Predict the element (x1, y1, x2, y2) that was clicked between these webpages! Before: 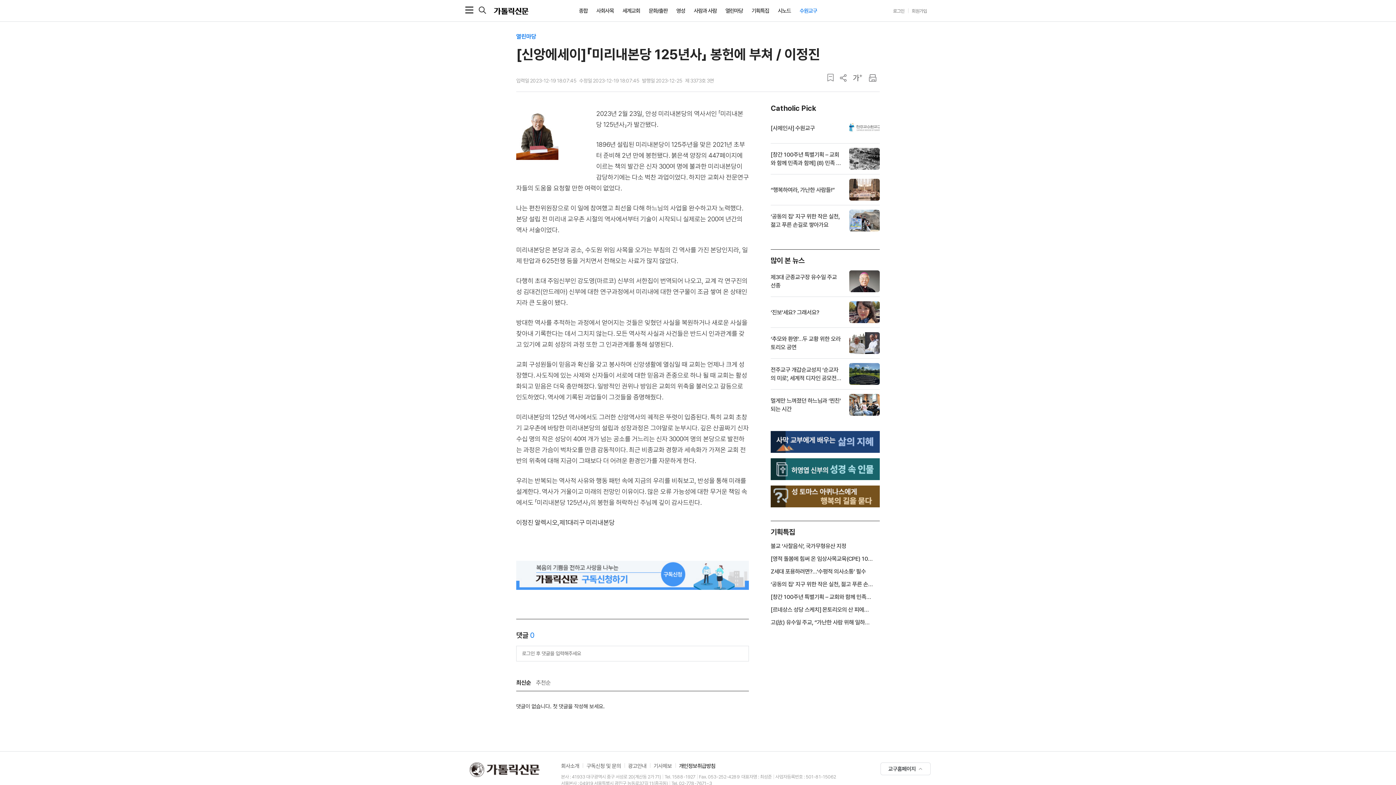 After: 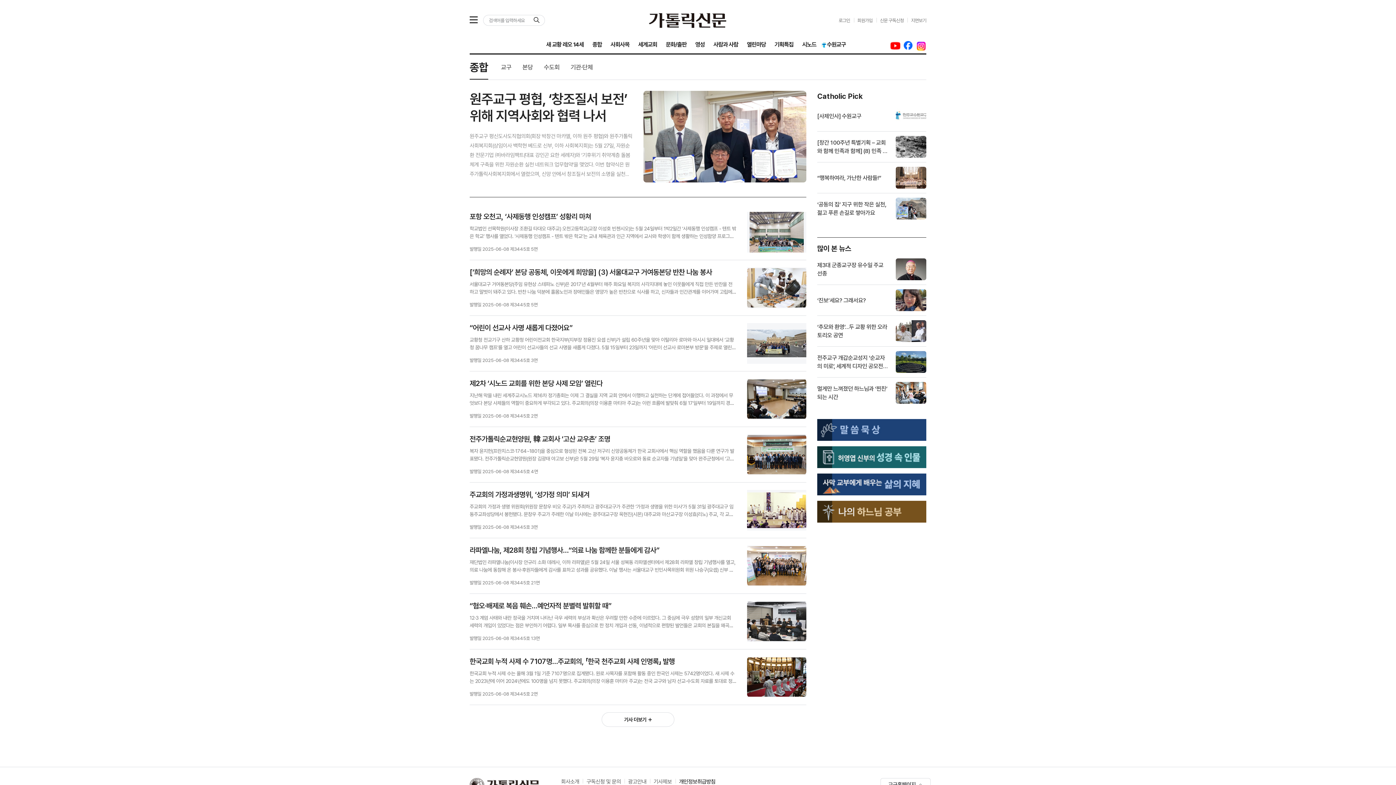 Action: label: 종합 bbox: (574, 8, 592, 13)